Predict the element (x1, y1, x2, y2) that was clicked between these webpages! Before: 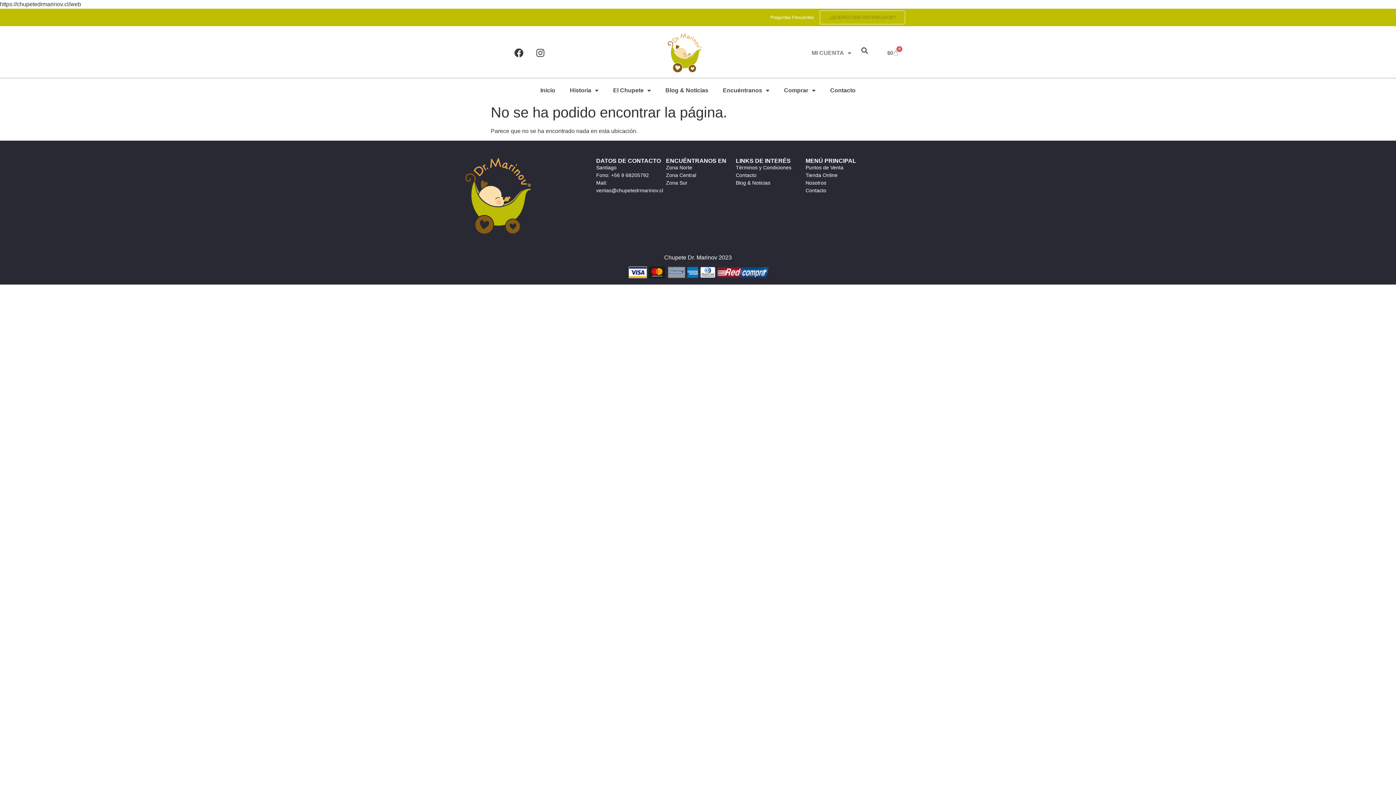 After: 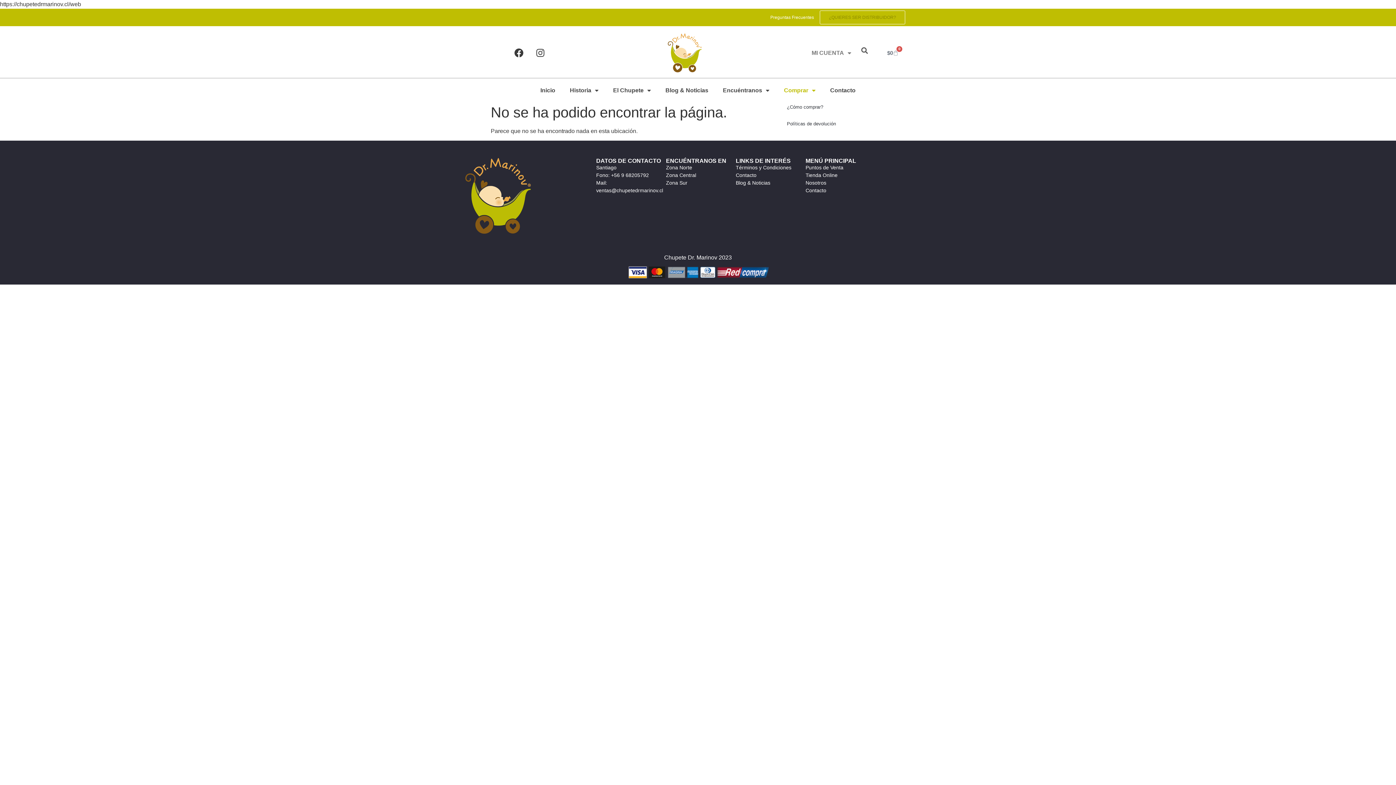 Action: bbox: (776, 82, 823, 98) label: Comprar